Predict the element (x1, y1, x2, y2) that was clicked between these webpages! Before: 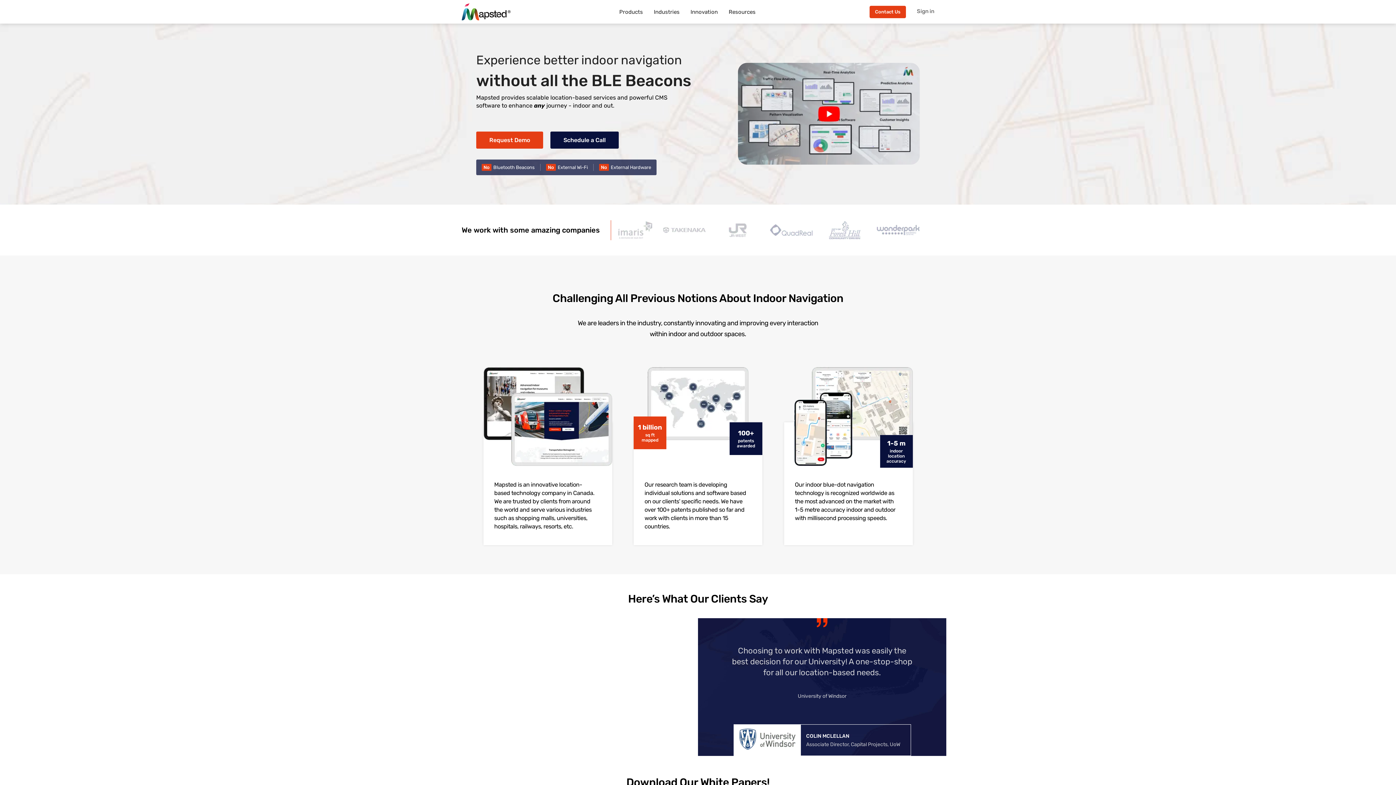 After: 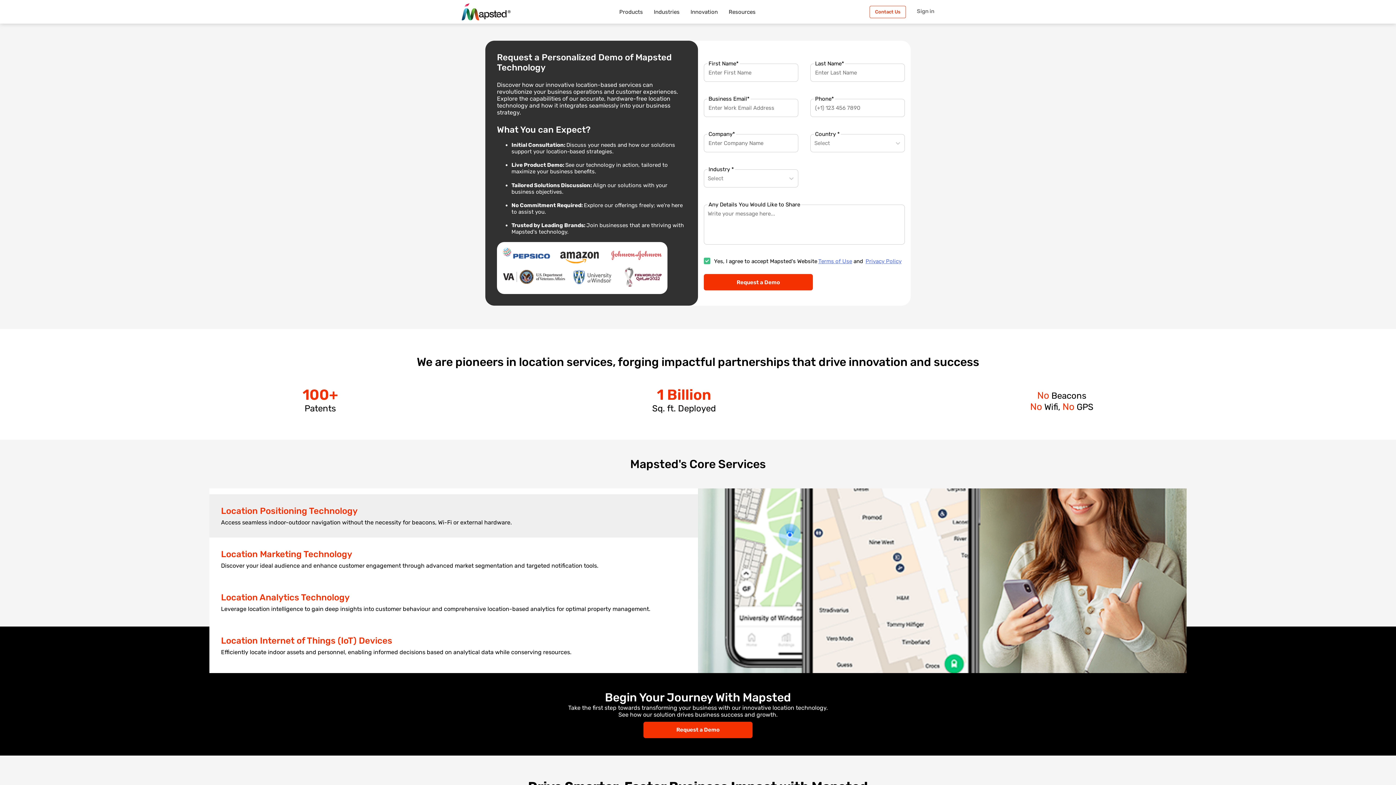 Action: bbox: (869, 5, 906, 18) label: Contact Us